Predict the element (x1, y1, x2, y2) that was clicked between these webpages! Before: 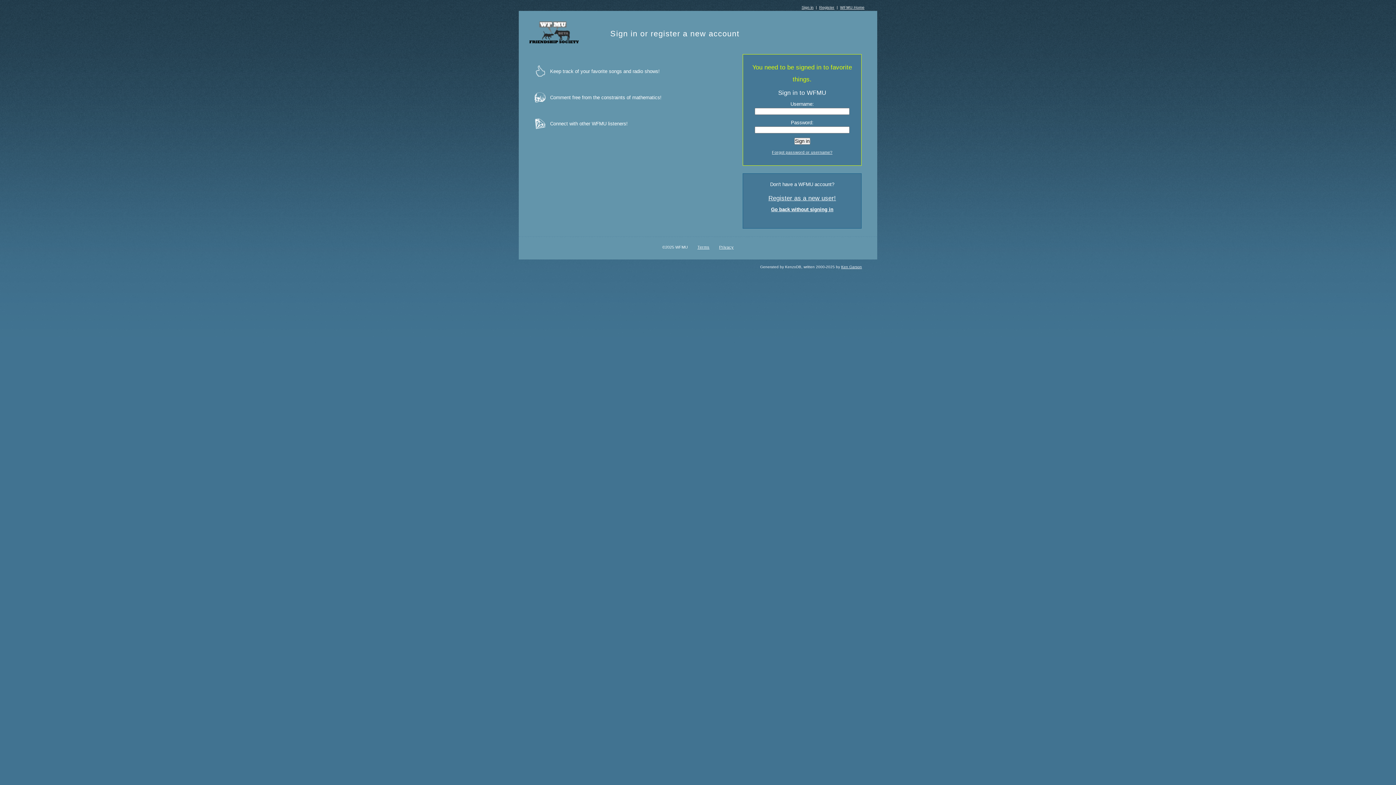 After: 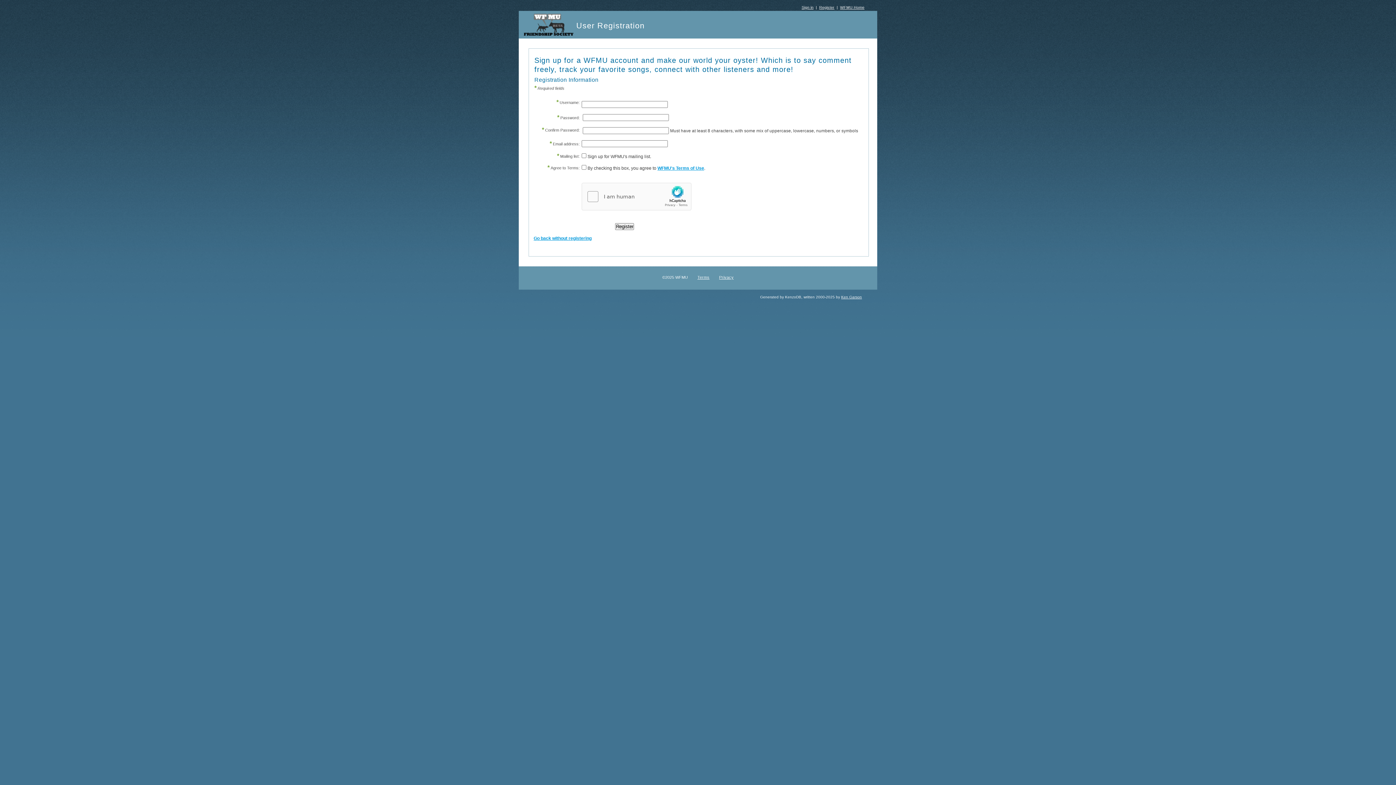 Action: bbox: (819, 5, 834, 9) label: Register